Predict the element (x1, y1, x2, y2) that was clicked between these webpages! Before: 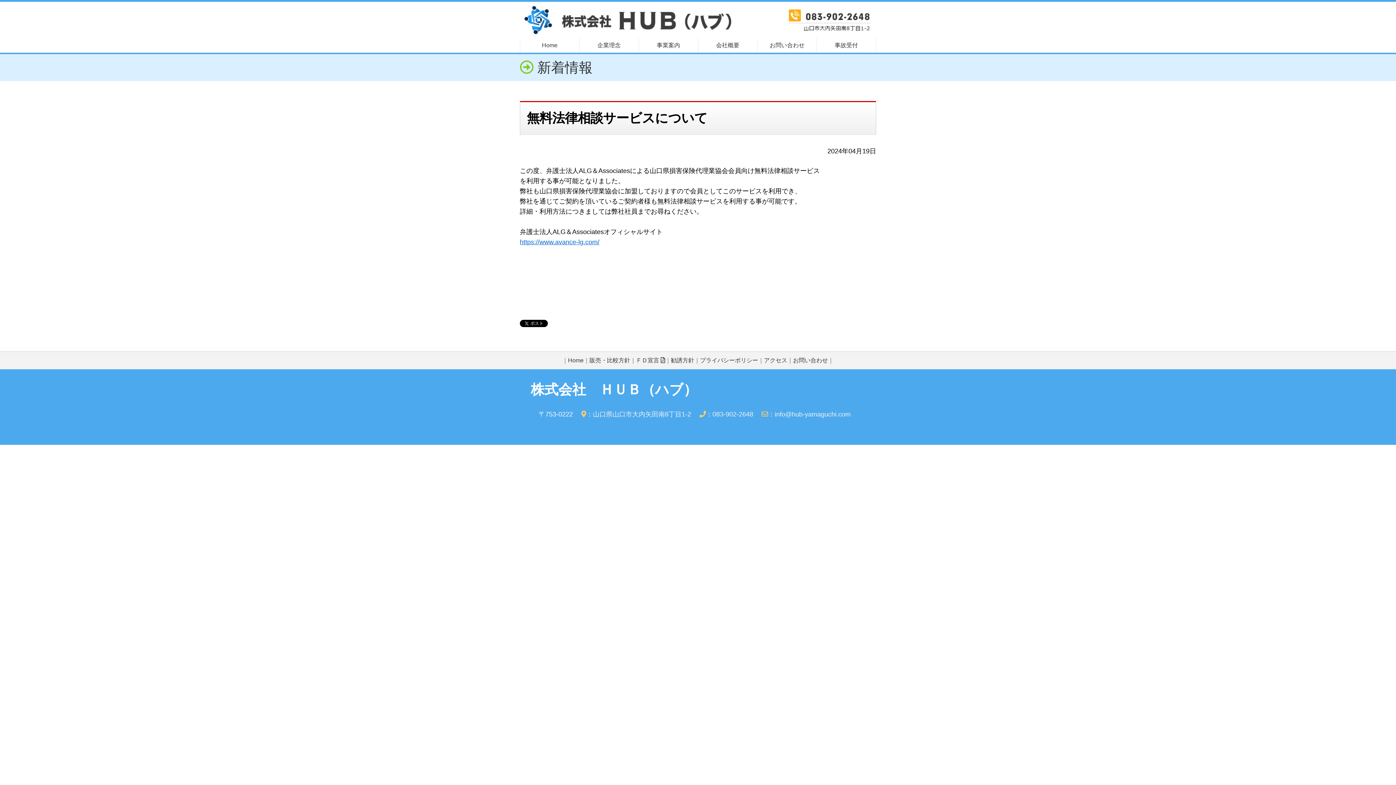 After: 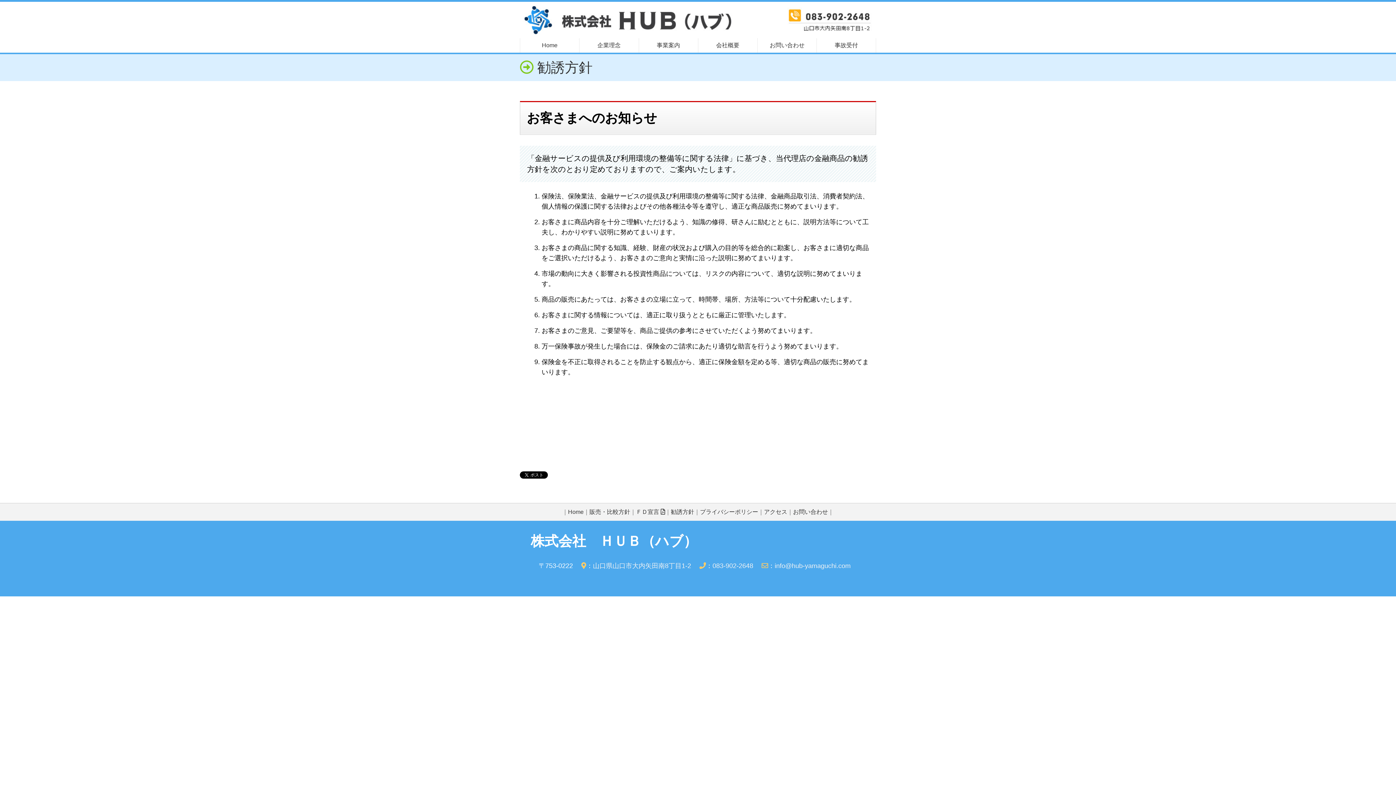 Action: bbox: (671, 357, 694, 363) label: 勧誘方針